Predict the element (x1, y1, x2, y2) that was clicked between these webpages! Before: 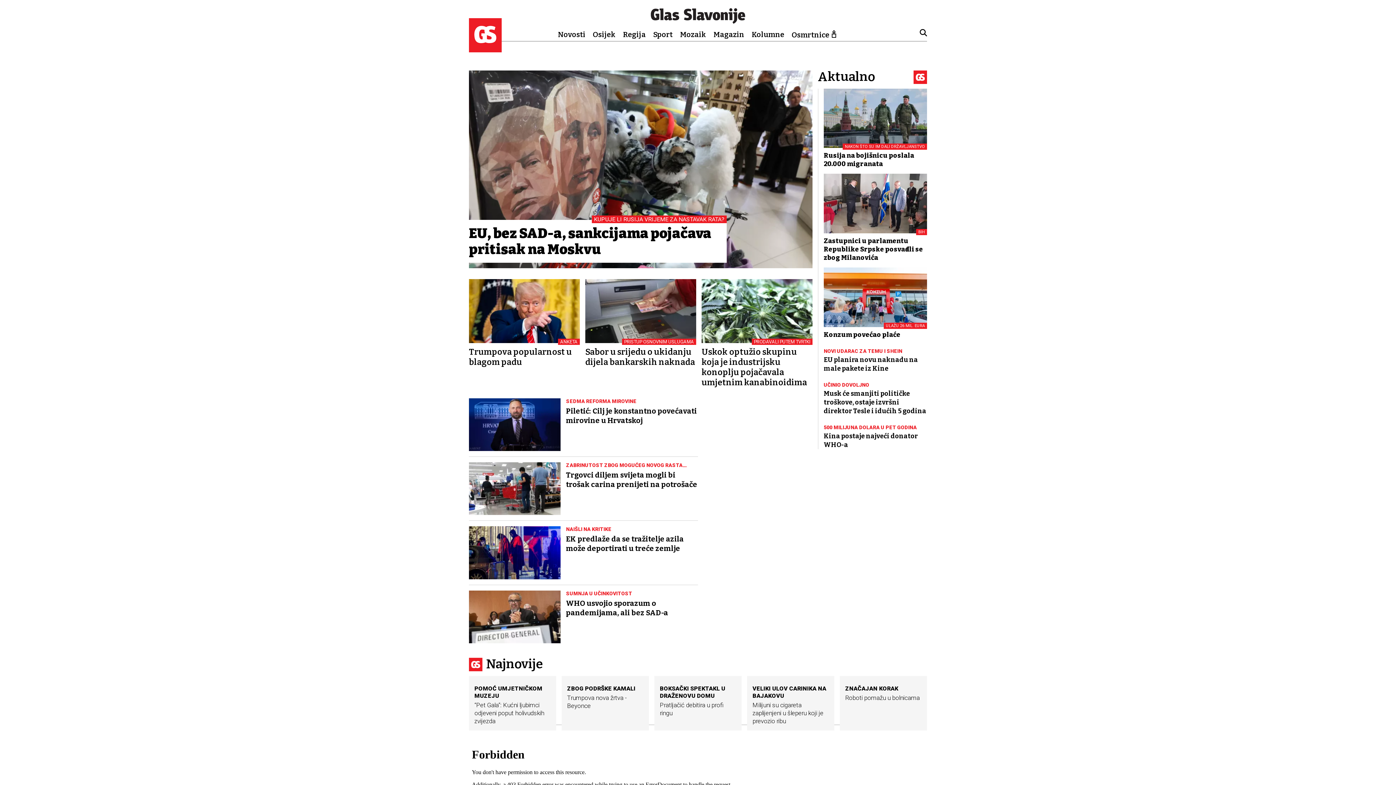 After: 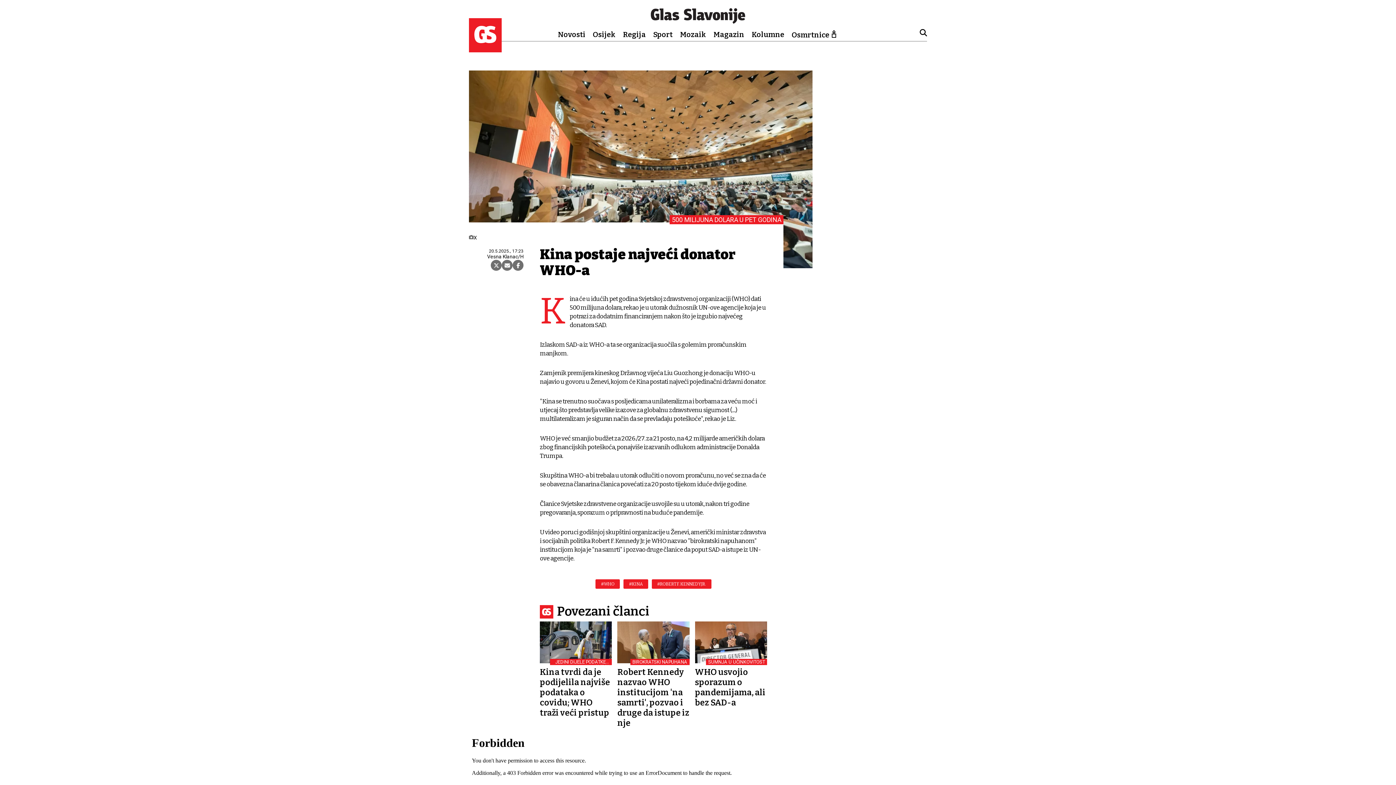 Action: label: 500 MILIJUNA DOLARA U PET GODINA
Kina postaje najveći donator WHO-a bbox: (824, 421, 927, 449)